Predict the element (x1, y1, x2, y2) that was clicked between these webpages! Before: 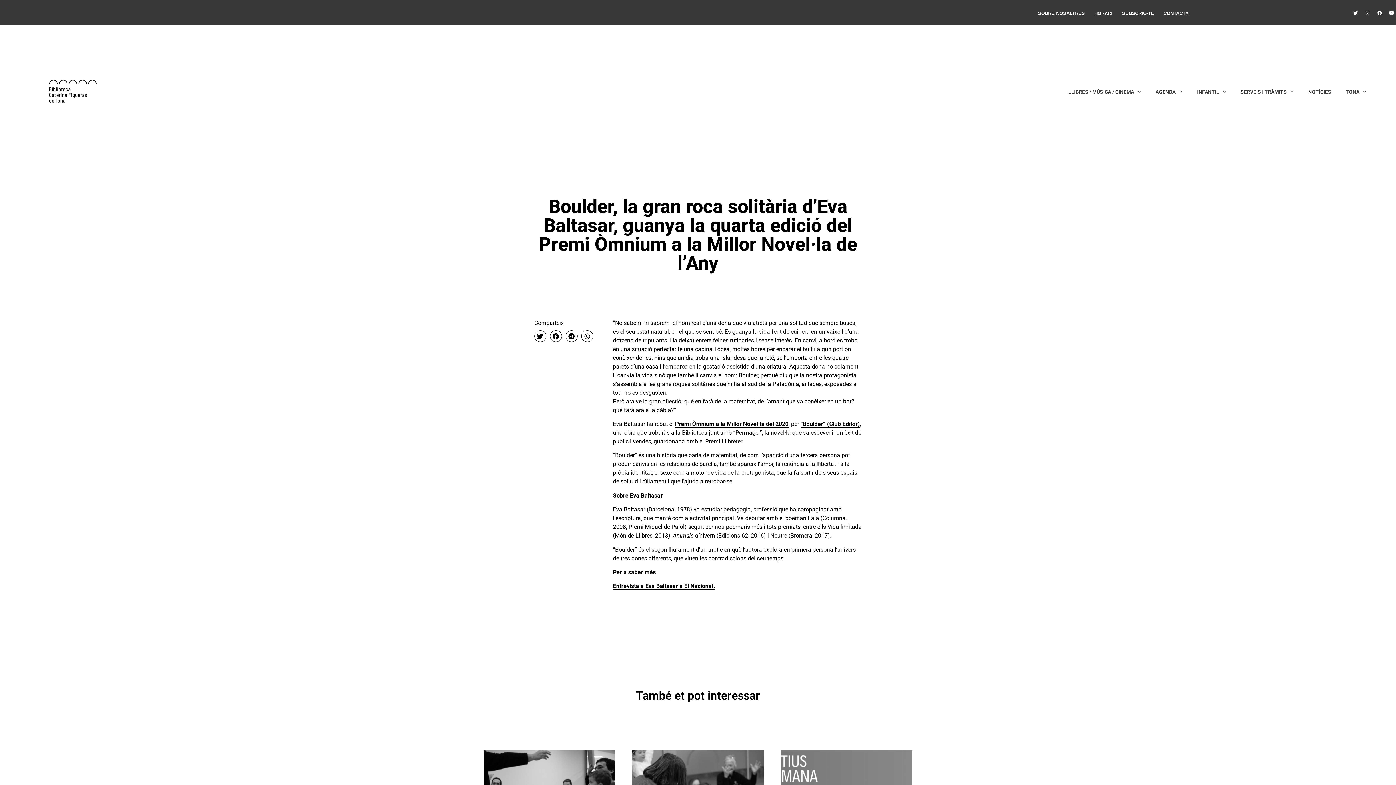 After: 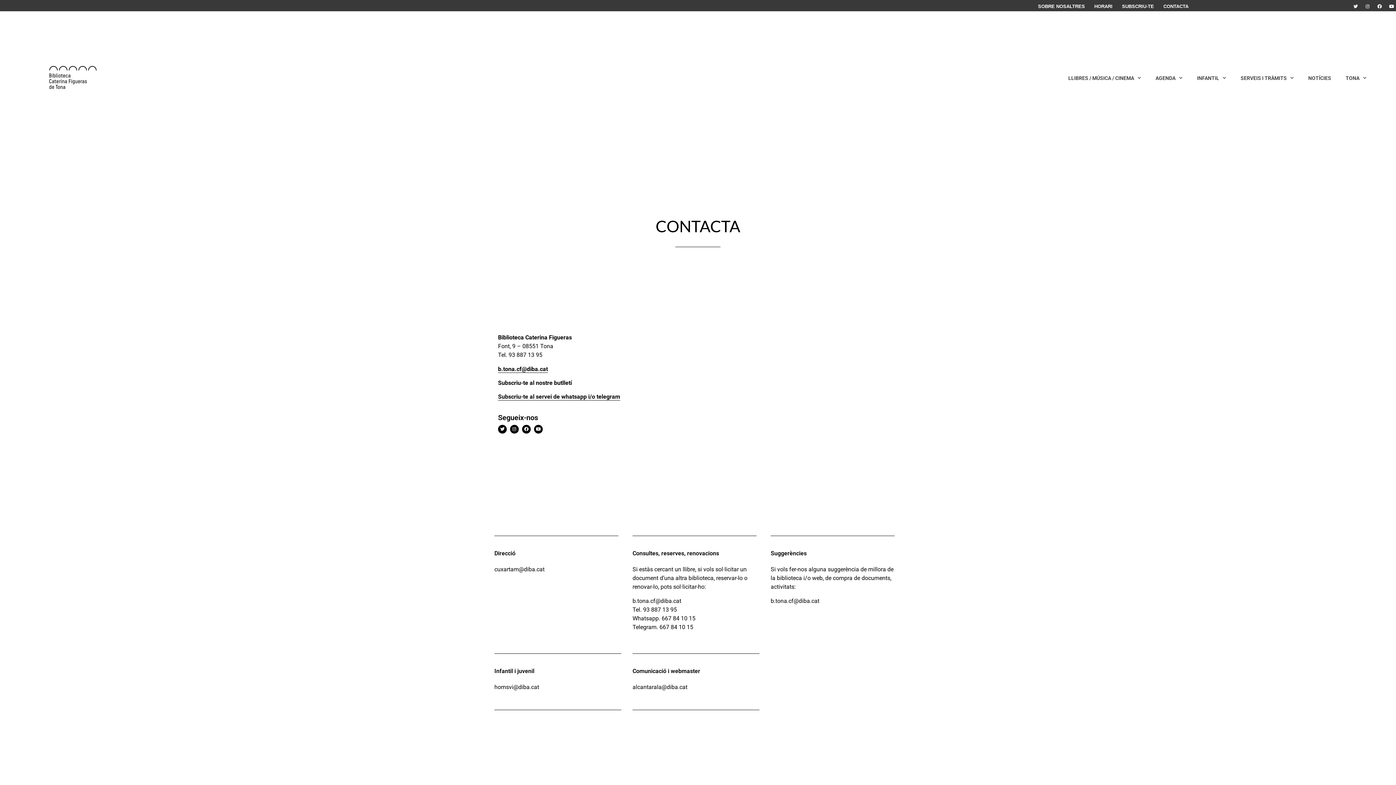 Action: bbox: (1163, 8, 1188, 18) label: CONTACTA